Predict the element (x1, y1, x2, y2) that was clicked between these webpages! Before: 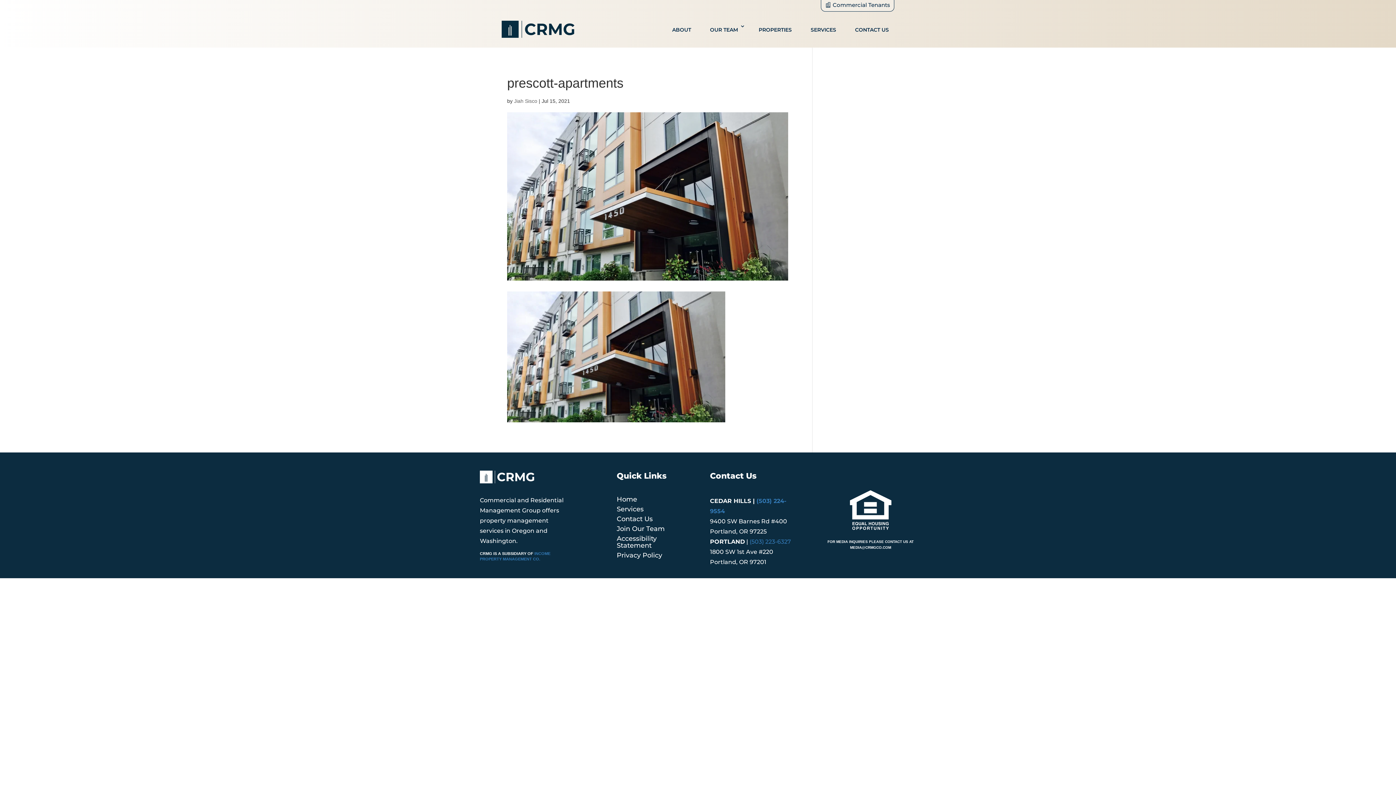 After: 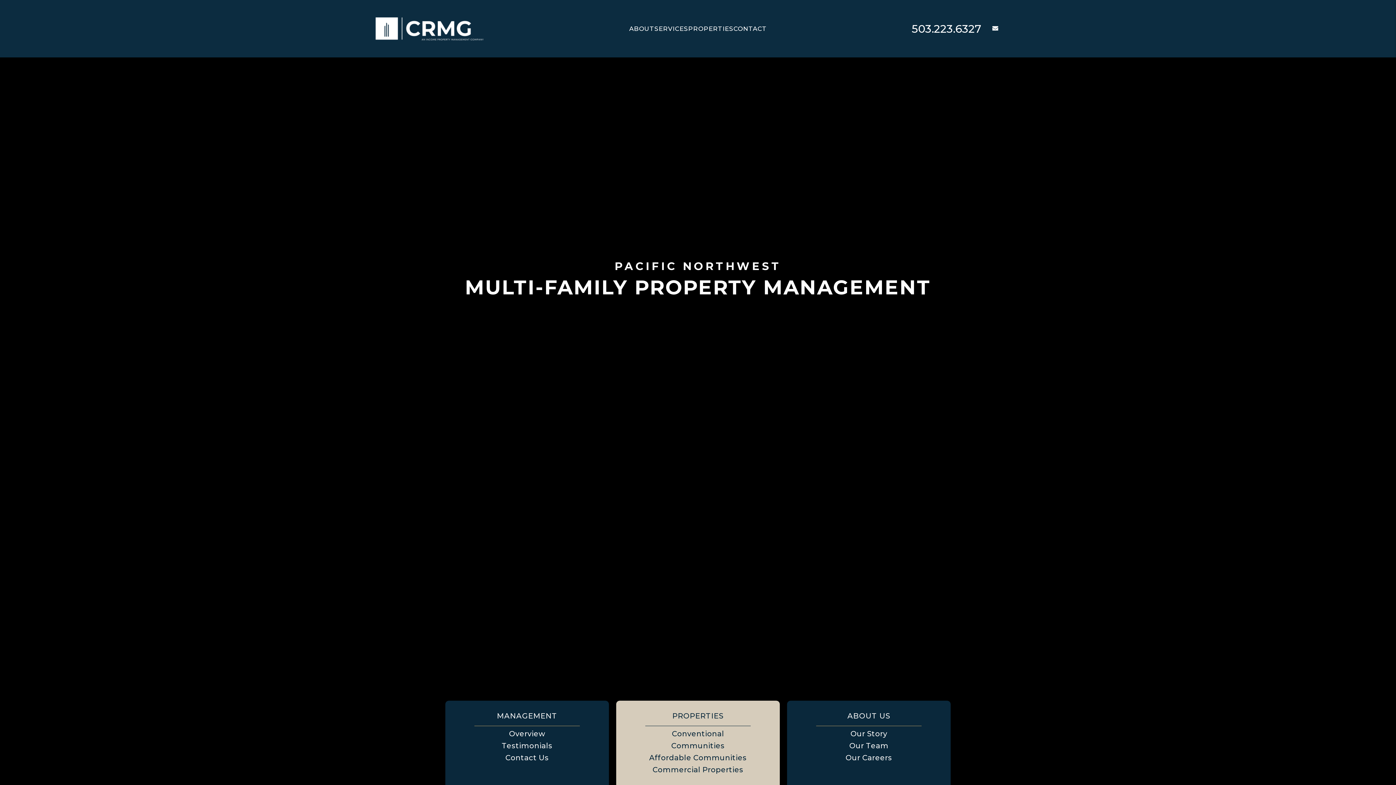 Action: bbox: (480, 471, 534, 483)